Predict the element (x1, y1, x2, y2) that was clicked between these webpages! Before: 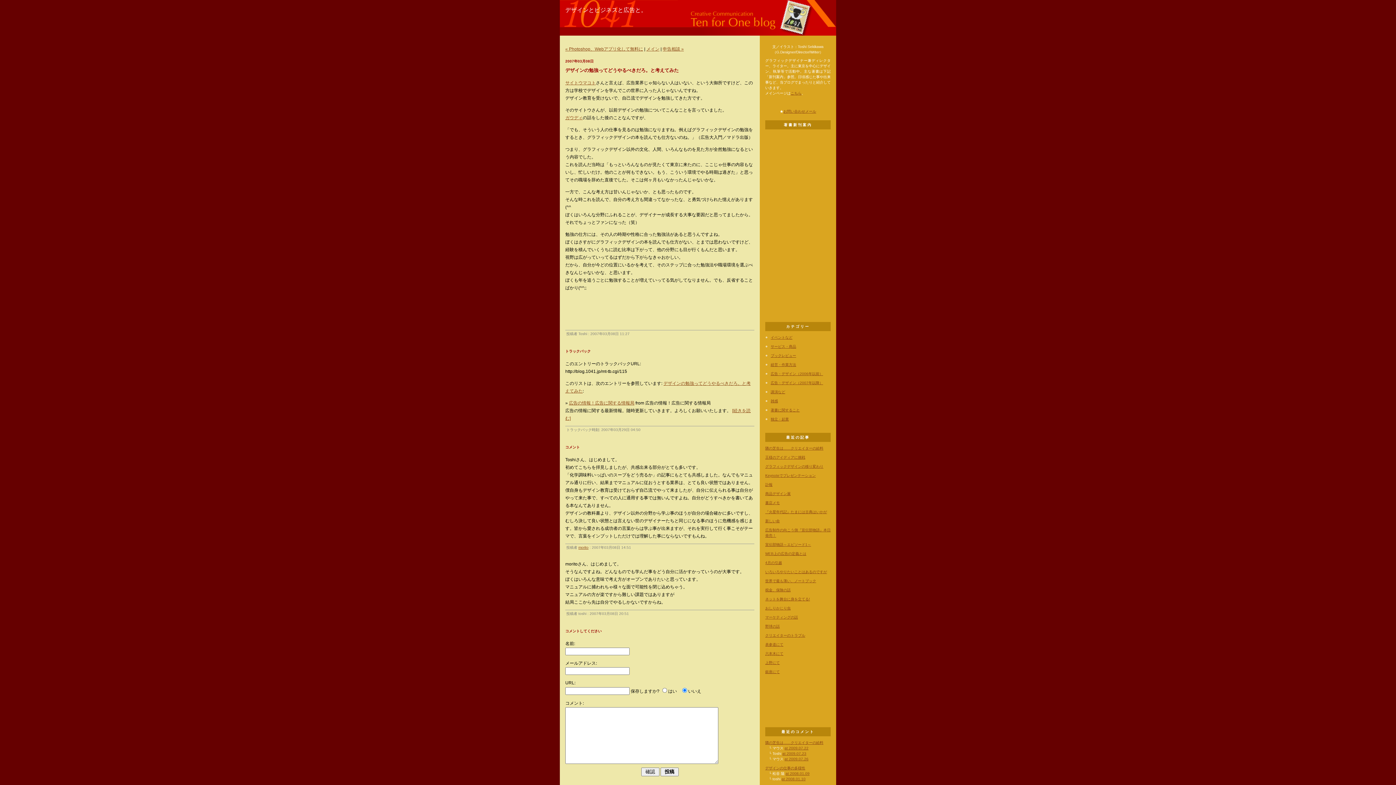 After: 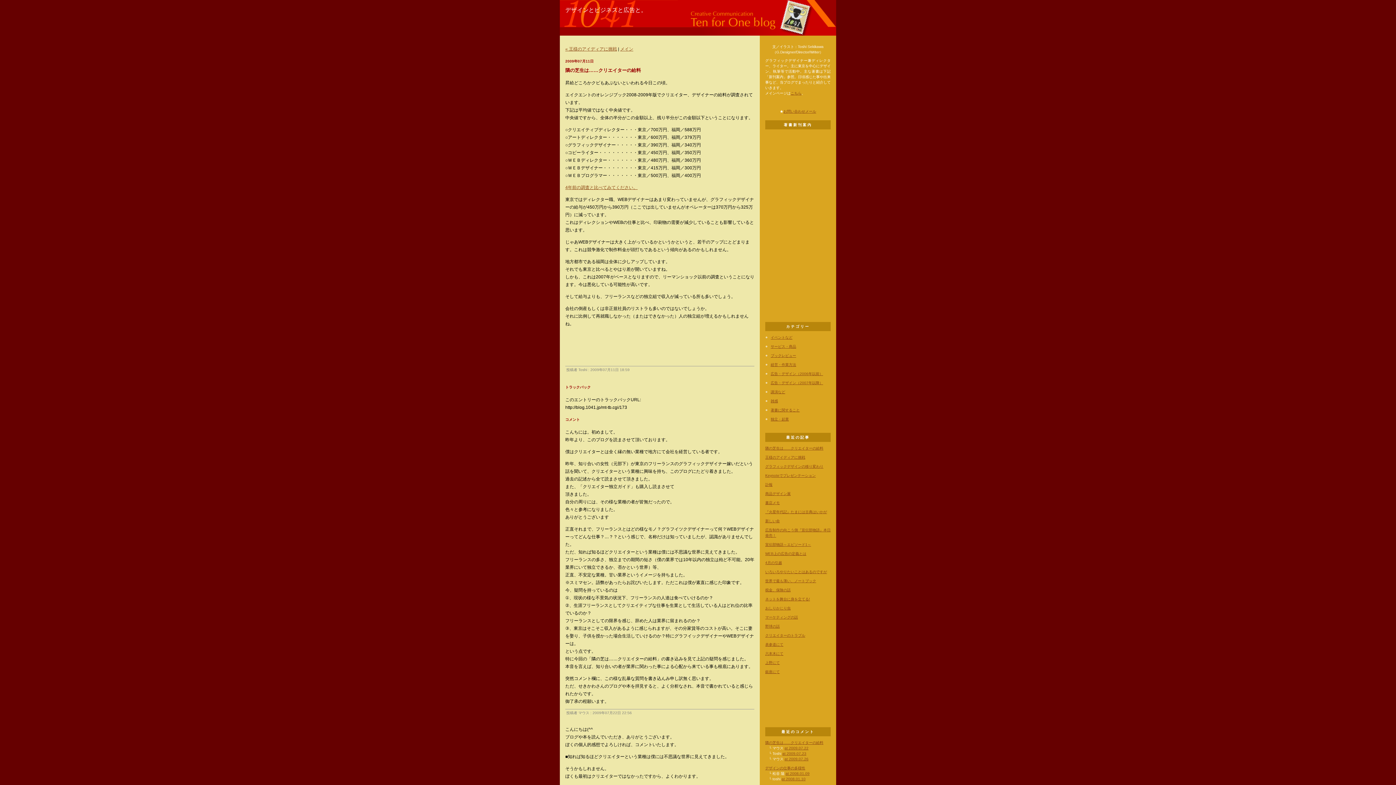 Action: bbox: (765, 446, 823, 450) label: 隣の芝生は……クリエイターの給料